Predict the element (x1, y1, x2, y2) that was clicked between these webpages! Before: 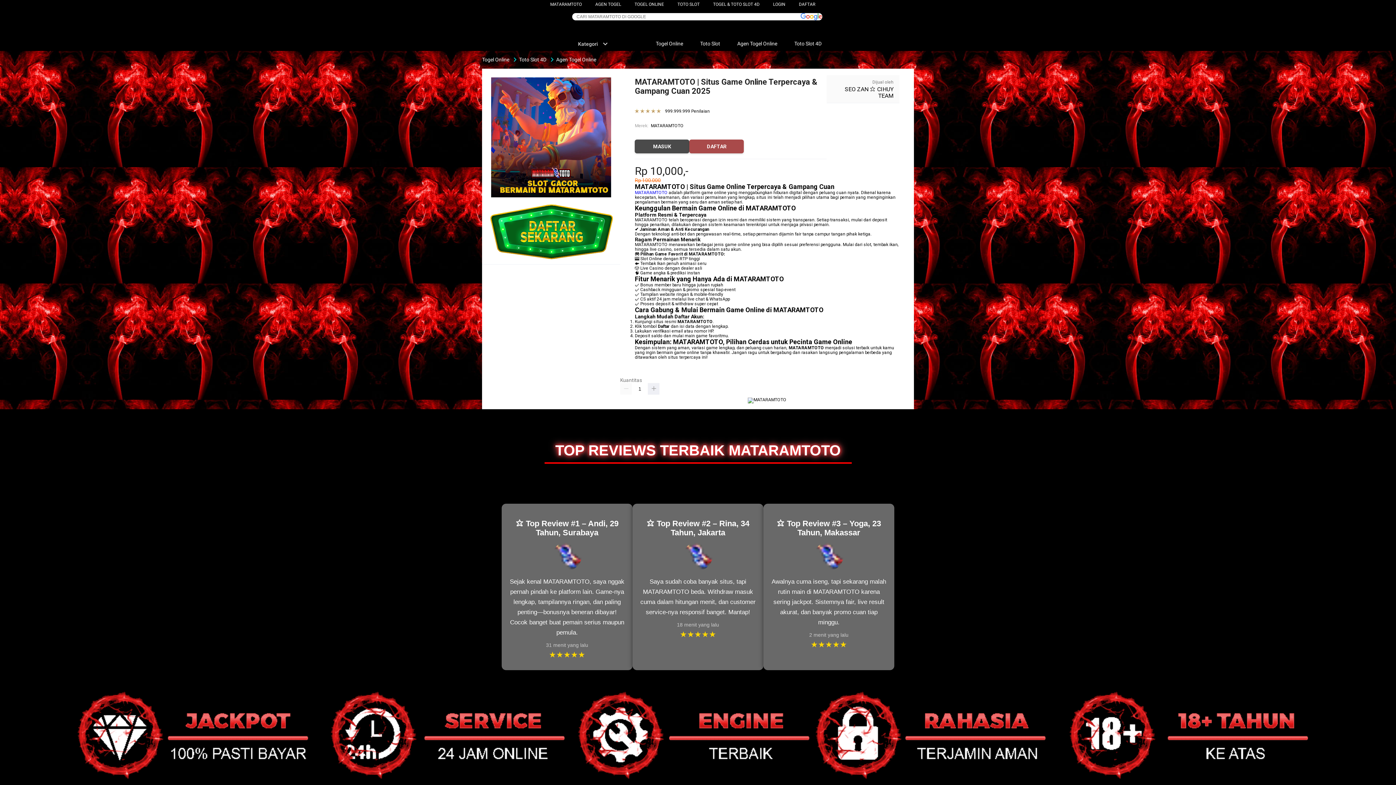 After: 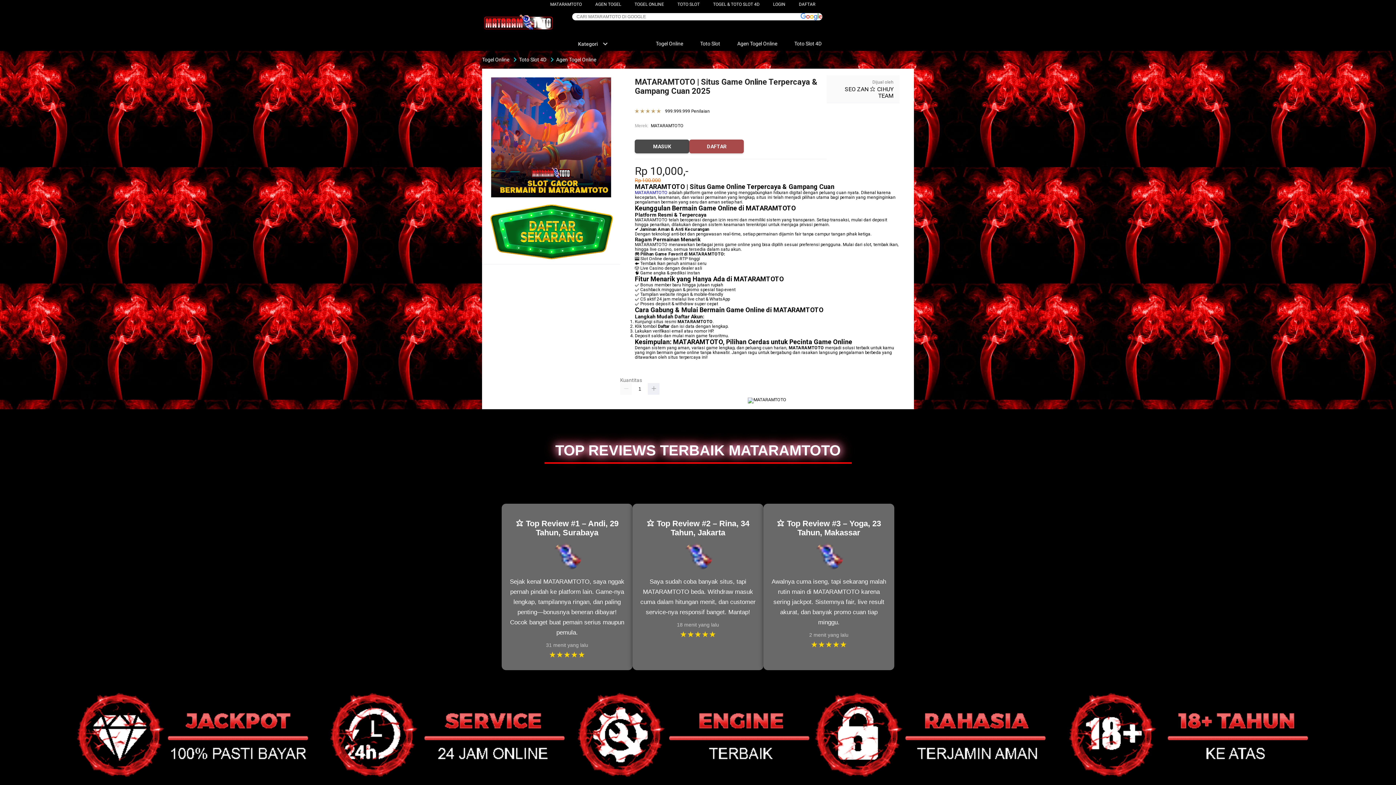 Action: bbox: (595, 1, 621, 6) label: AGEN TOGEL